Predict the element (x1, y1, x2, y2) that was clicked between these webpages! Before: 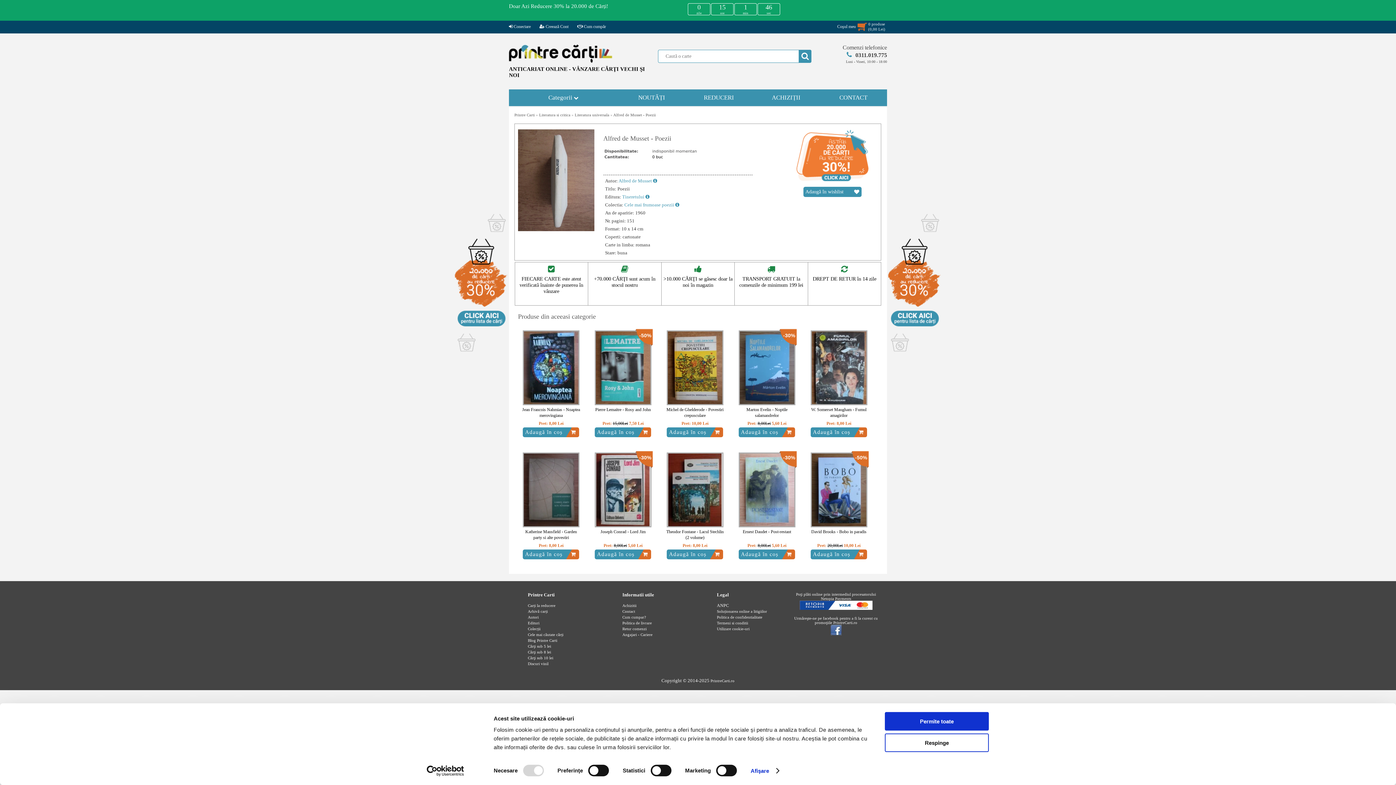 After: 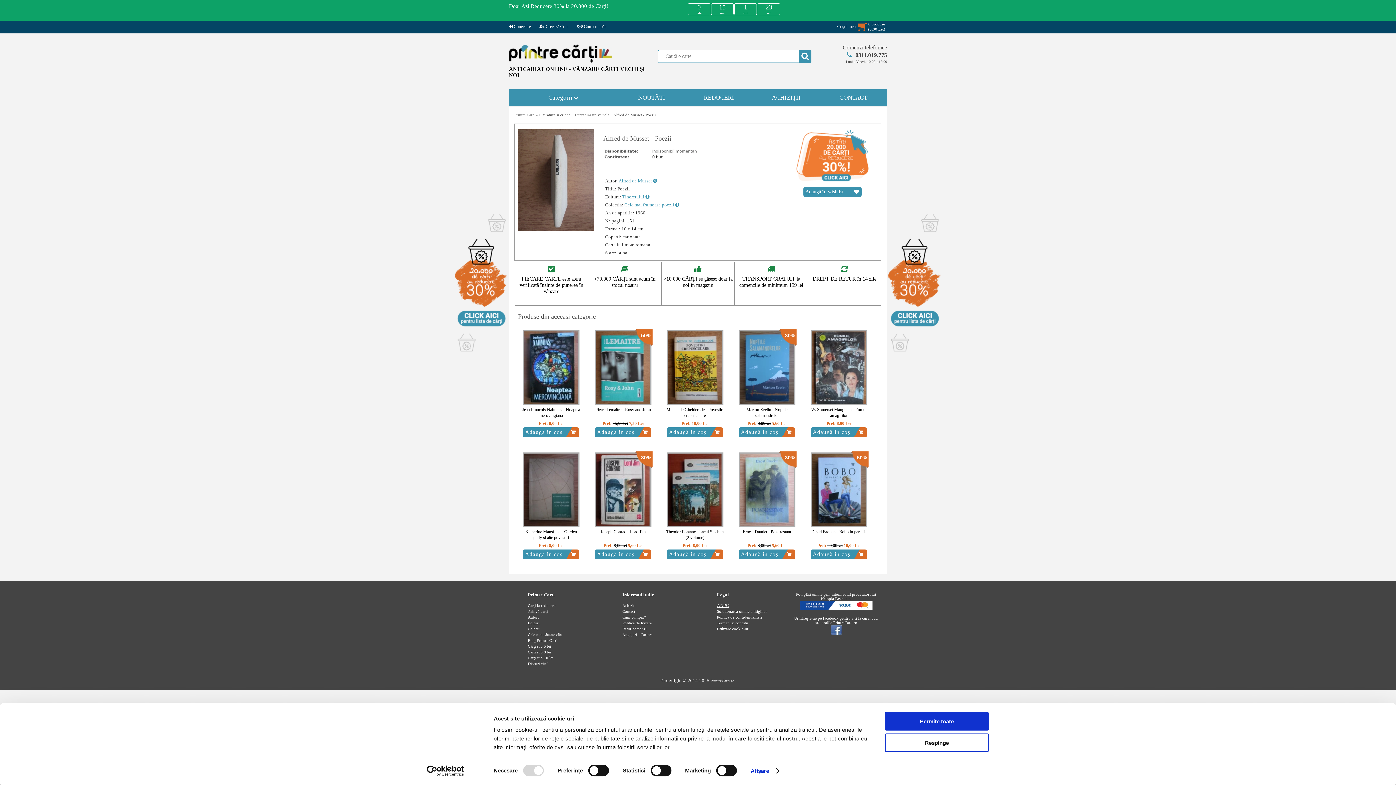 Action: bbox: (717, 604, 729, 609) label: ANPC